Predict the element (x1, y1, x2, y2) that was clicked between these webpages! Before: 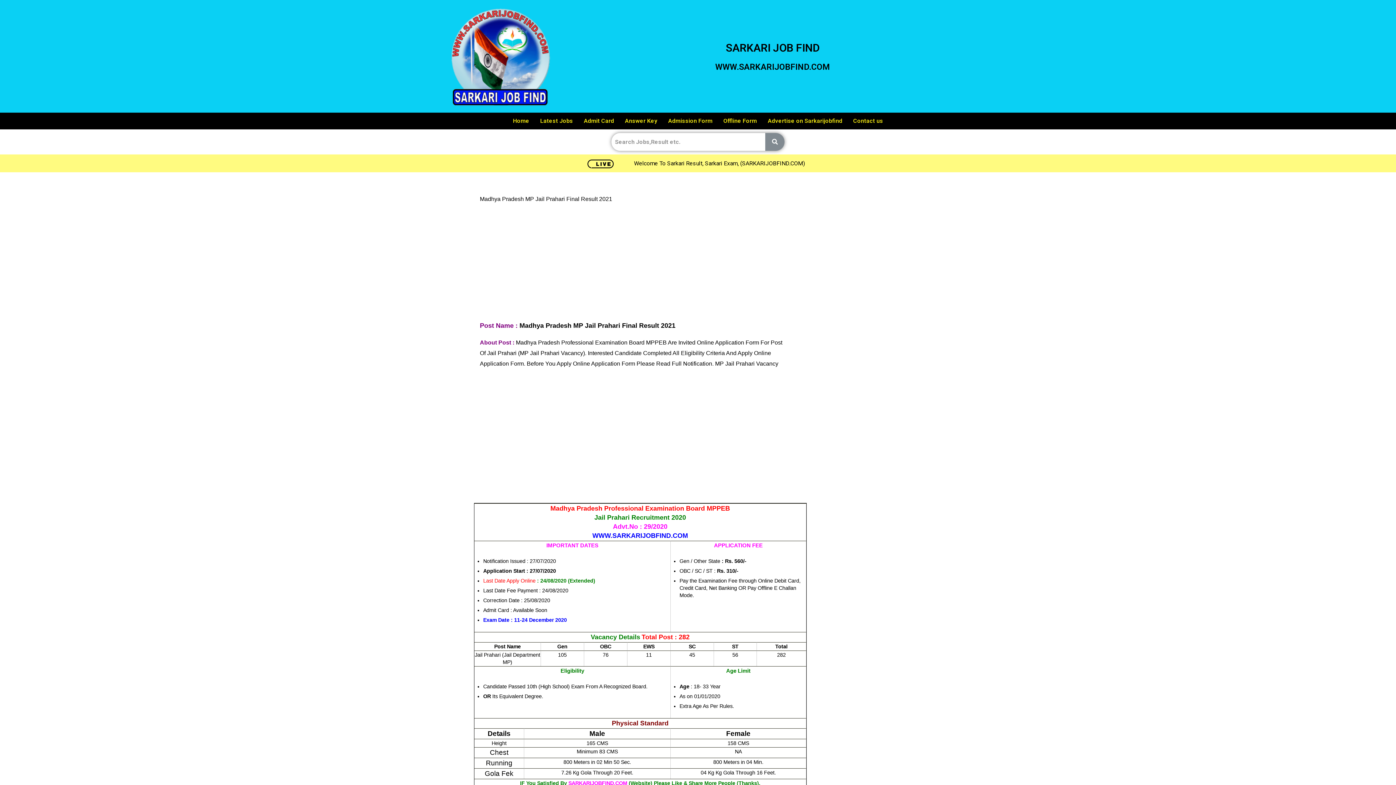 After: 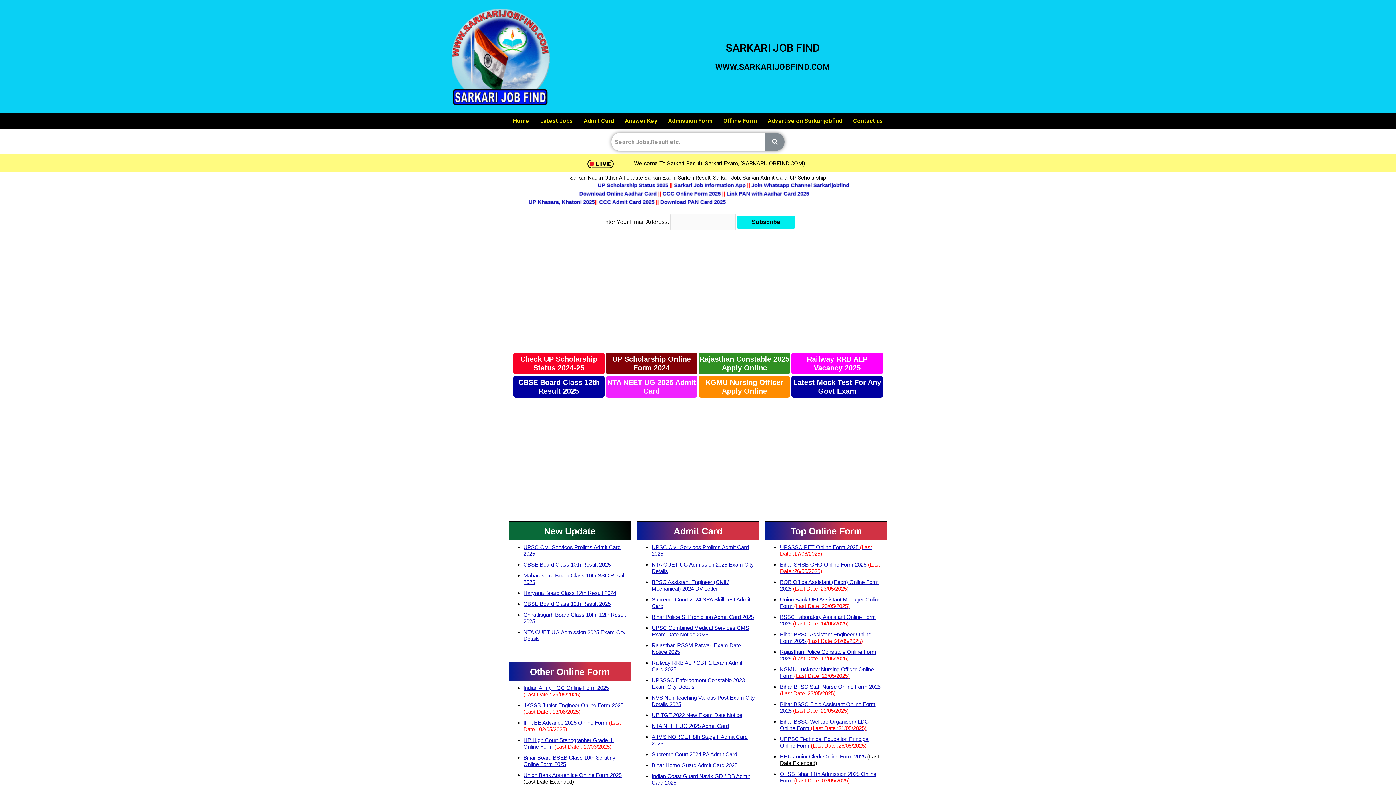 Action: label: Home bbox: (507, 112, 534, 129)